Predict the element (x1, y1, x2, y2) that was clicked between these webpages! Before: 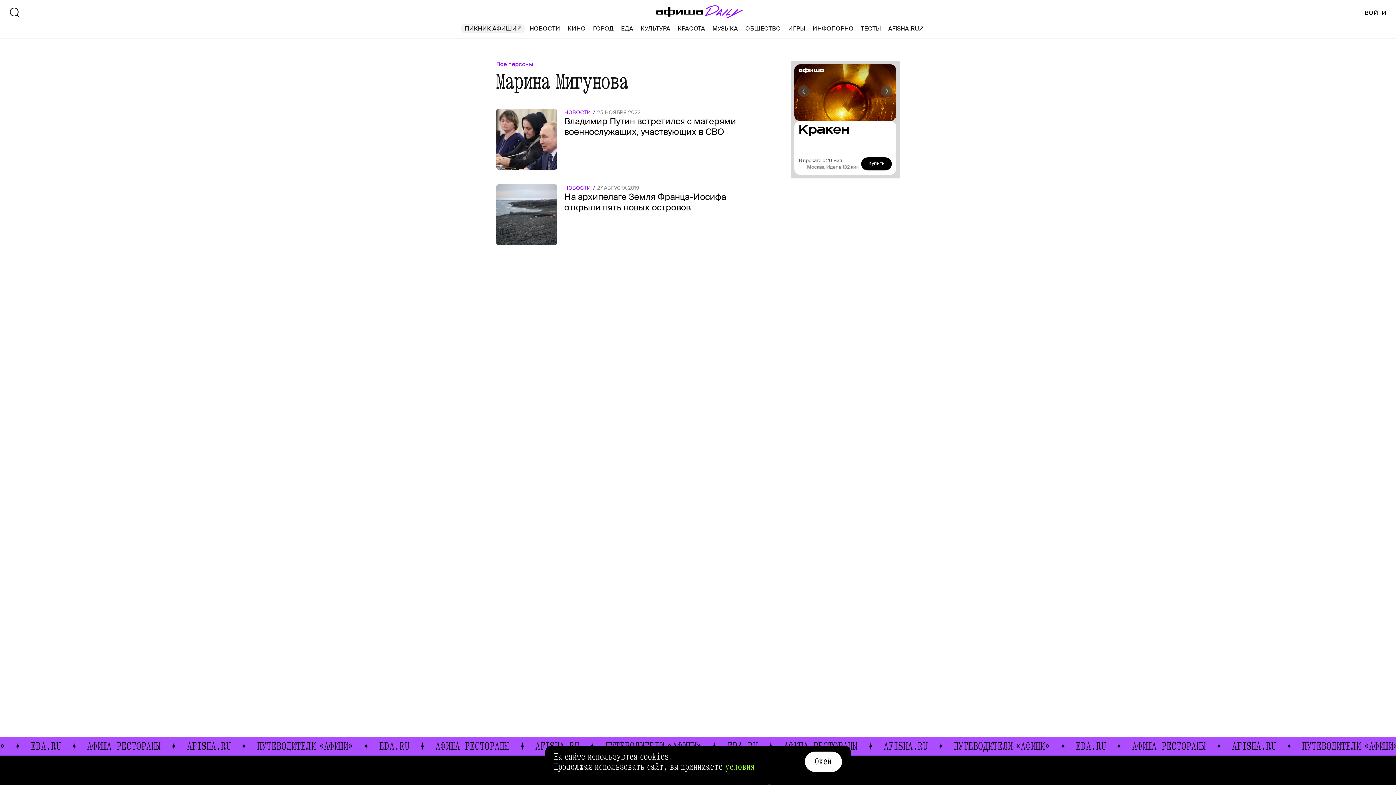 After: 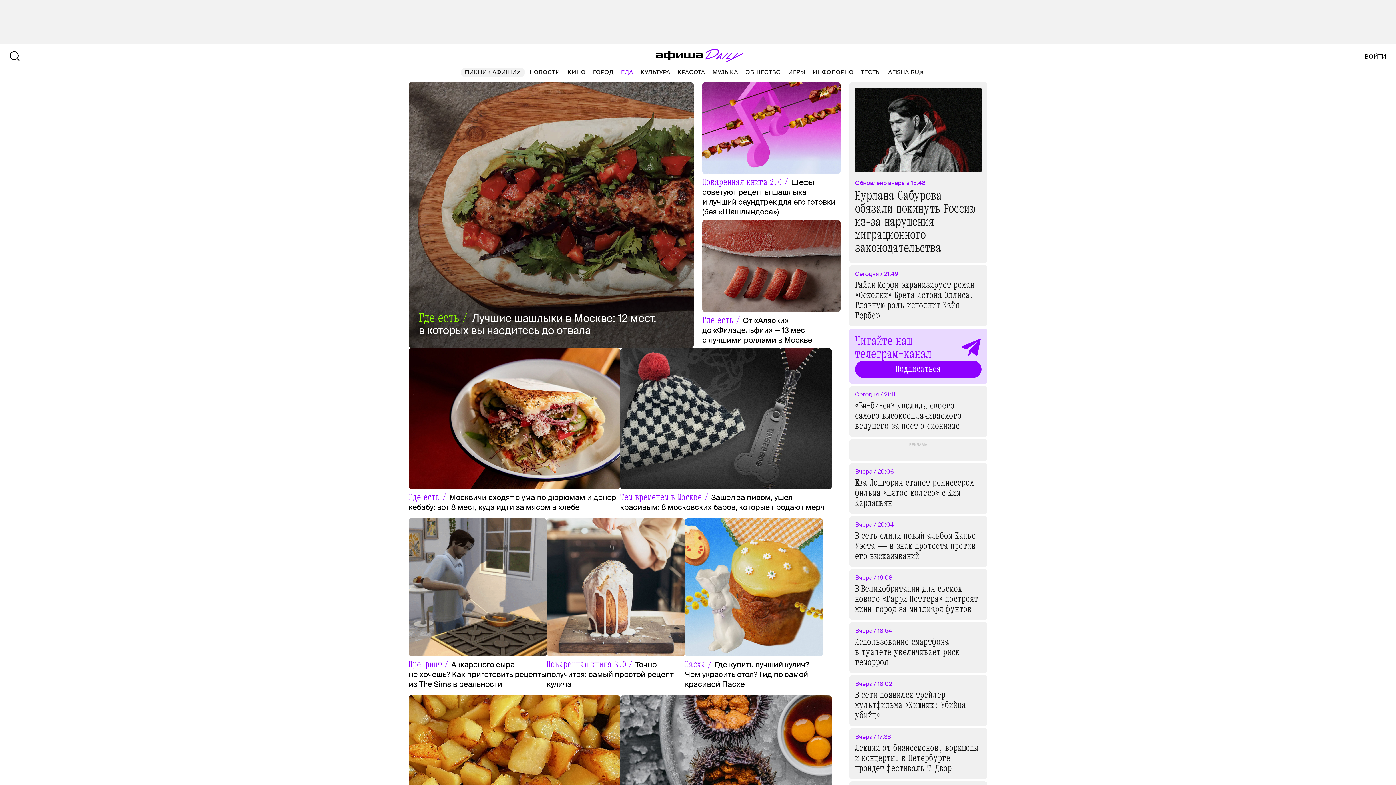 Action: bbox: (621, 24, 633, 33) label: ЕДА